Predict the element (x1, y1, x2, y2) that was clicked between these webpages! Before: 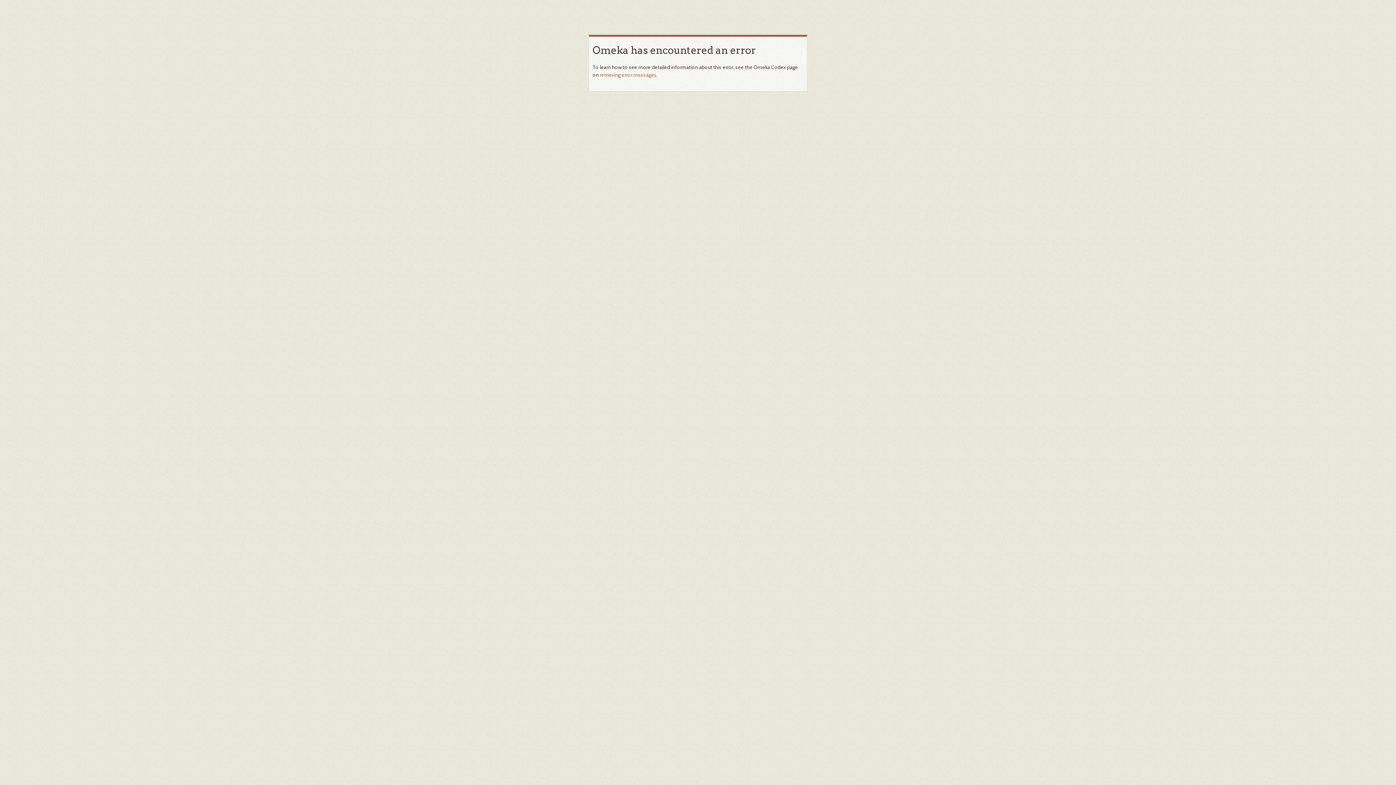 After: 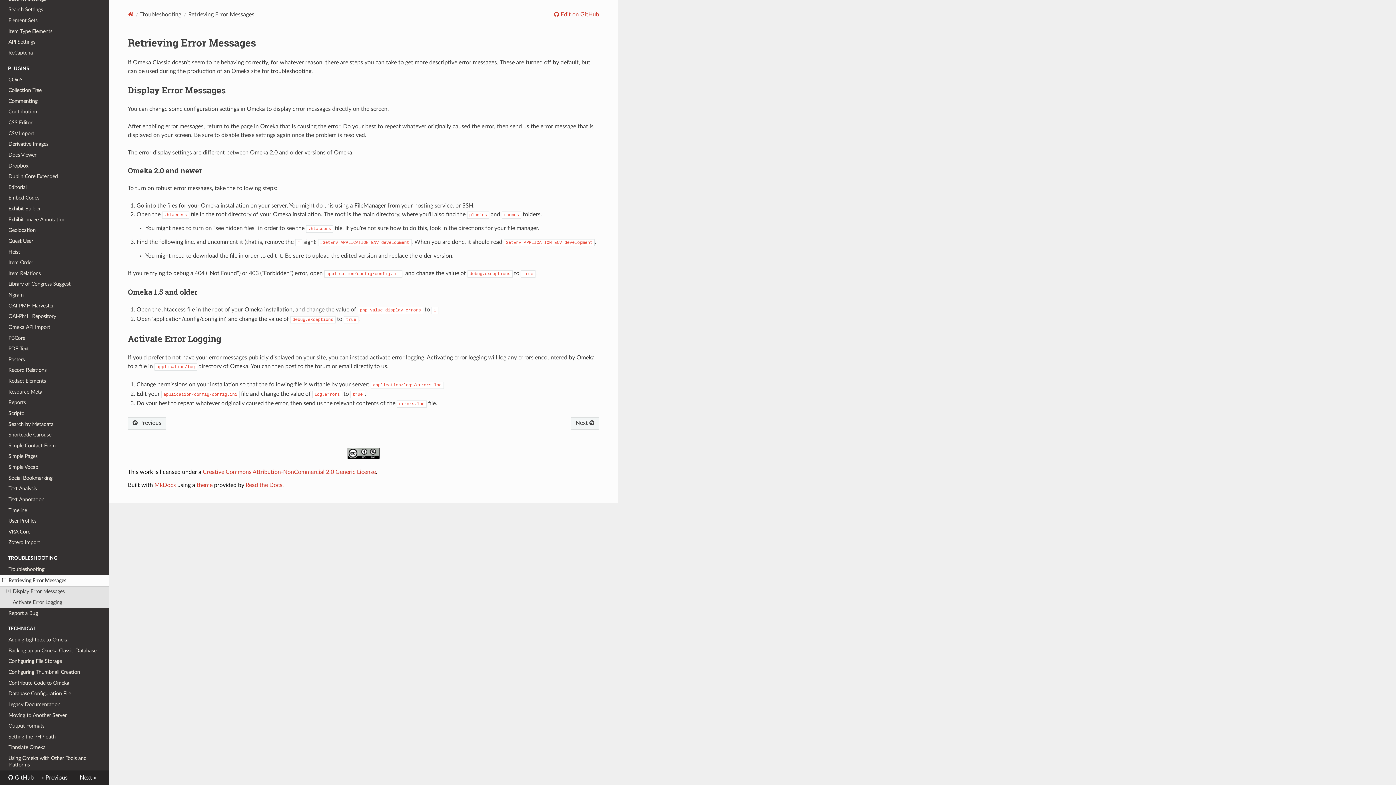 Action: bbox: (600, 71, 656, 78) label: retrieving error messages